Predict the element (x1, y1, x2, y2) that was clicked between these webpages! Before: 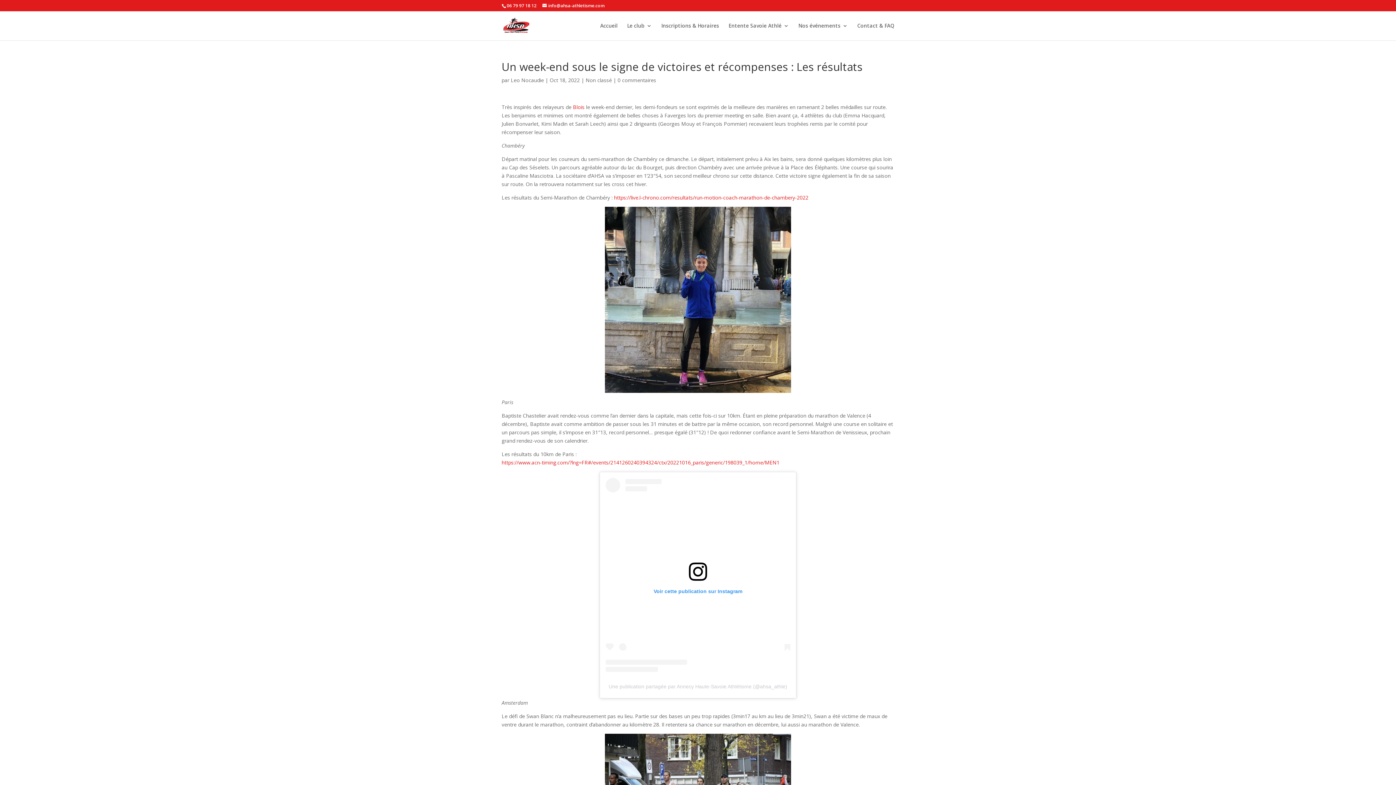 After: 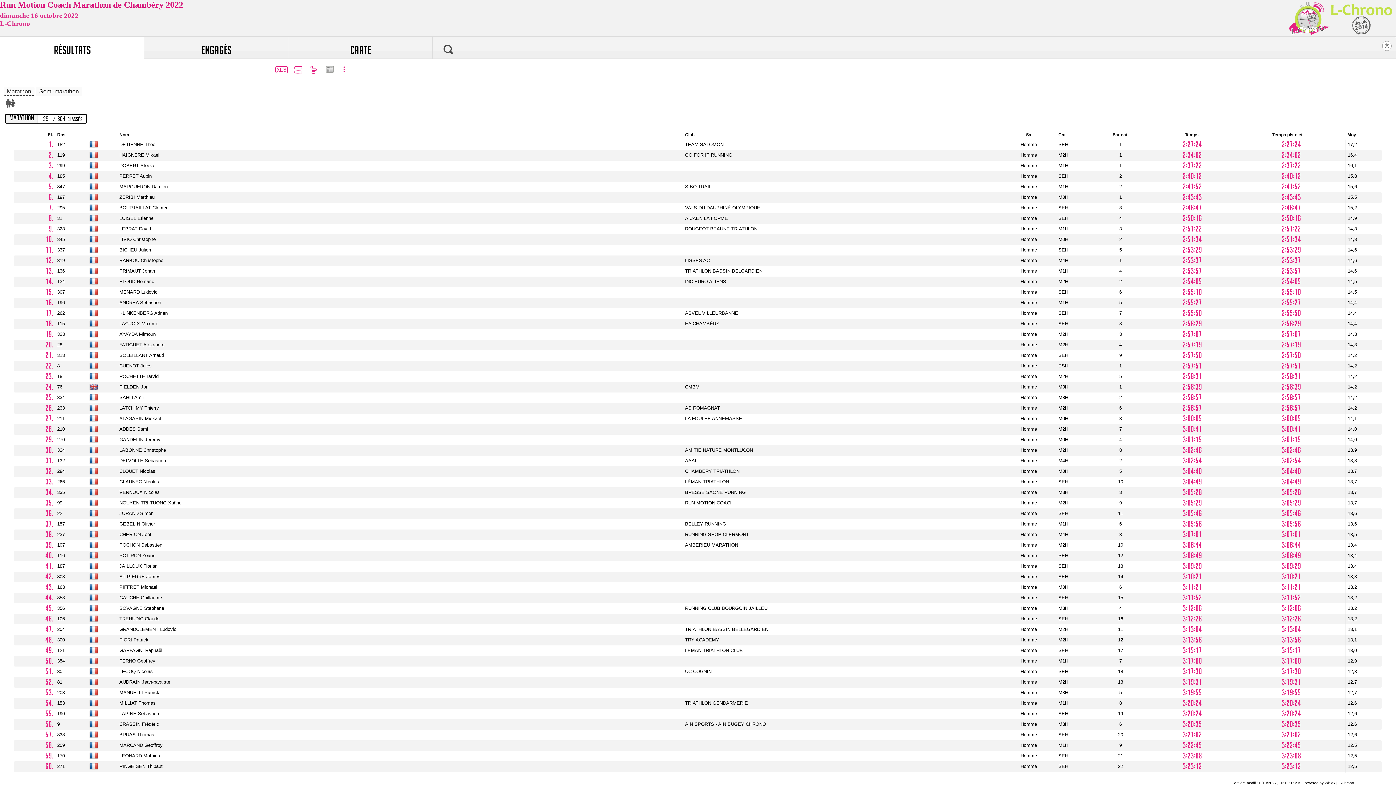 Action: label: https://live.l-chrono.com/resultats/run-motion-coach-marathon-de-chambery-2022 bbox: (614, 194, 808, 201)